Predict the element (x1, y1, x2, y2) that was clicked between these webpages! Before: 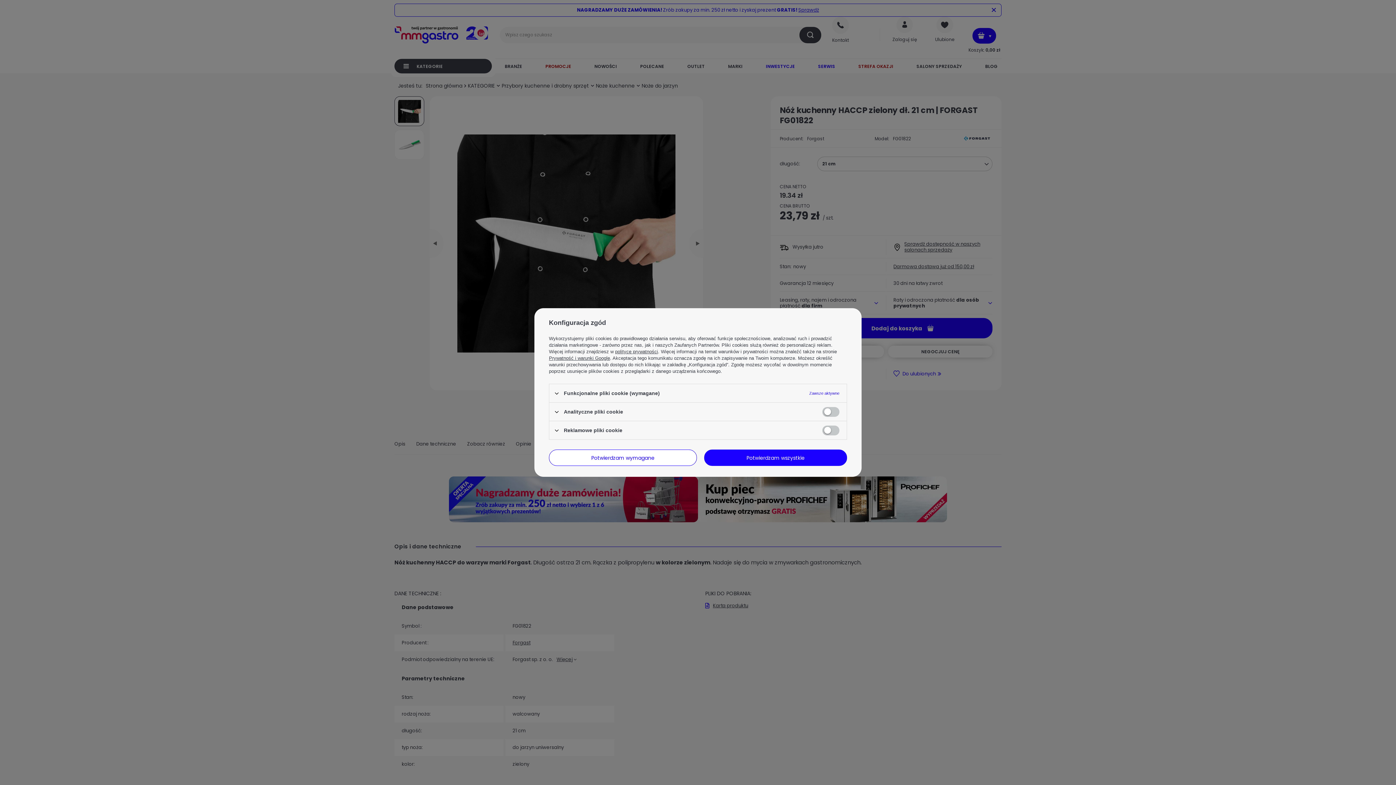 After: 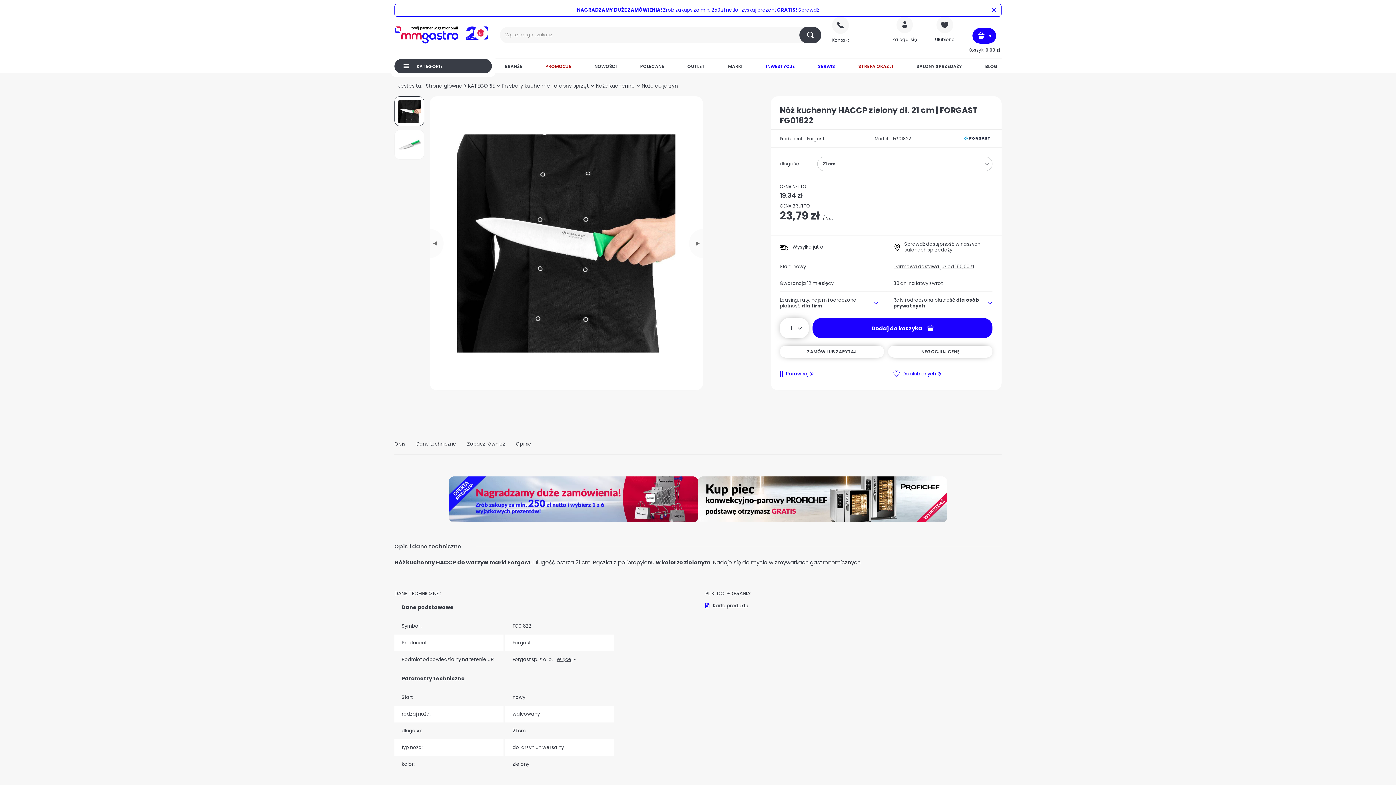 Action: label: Potwierdzam wszystkie bbox: (704, 449, 847, 466)